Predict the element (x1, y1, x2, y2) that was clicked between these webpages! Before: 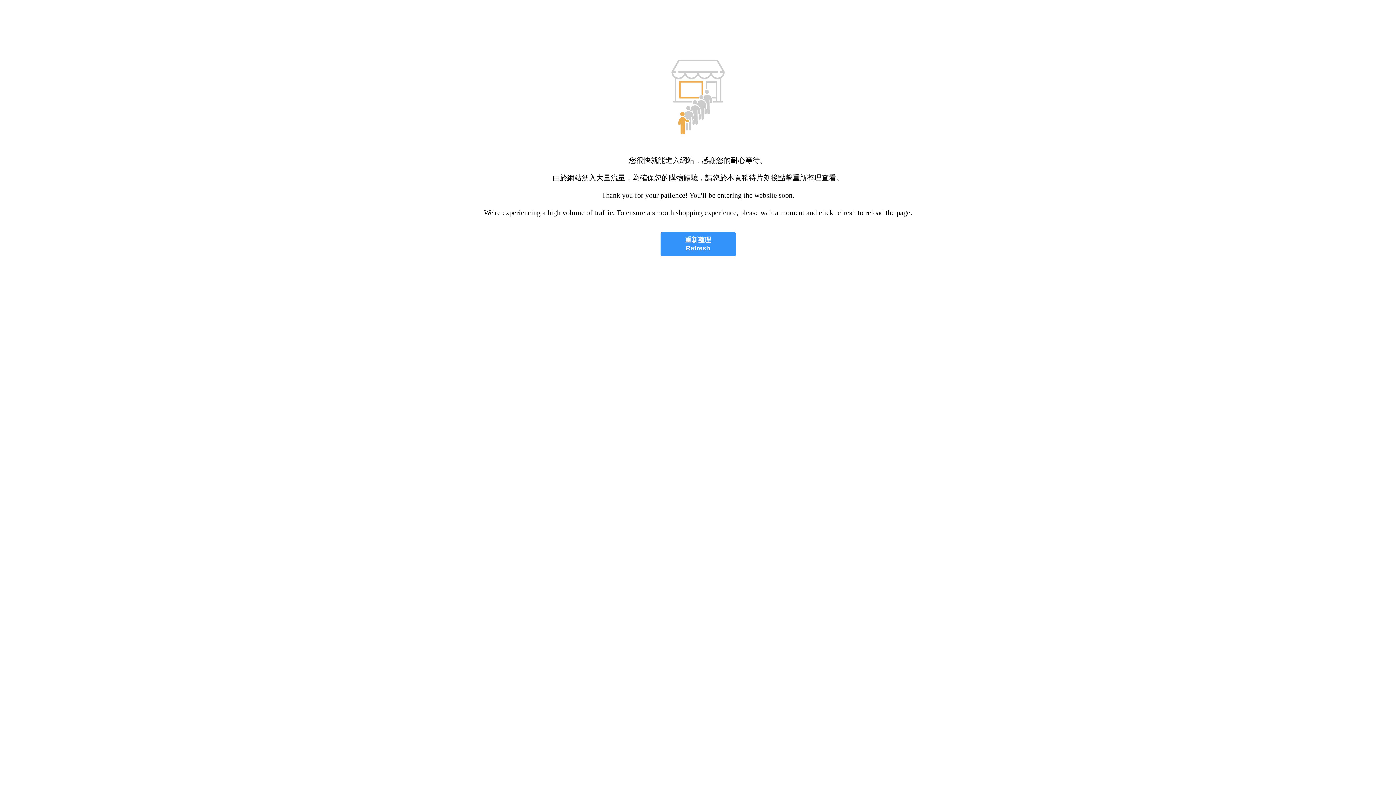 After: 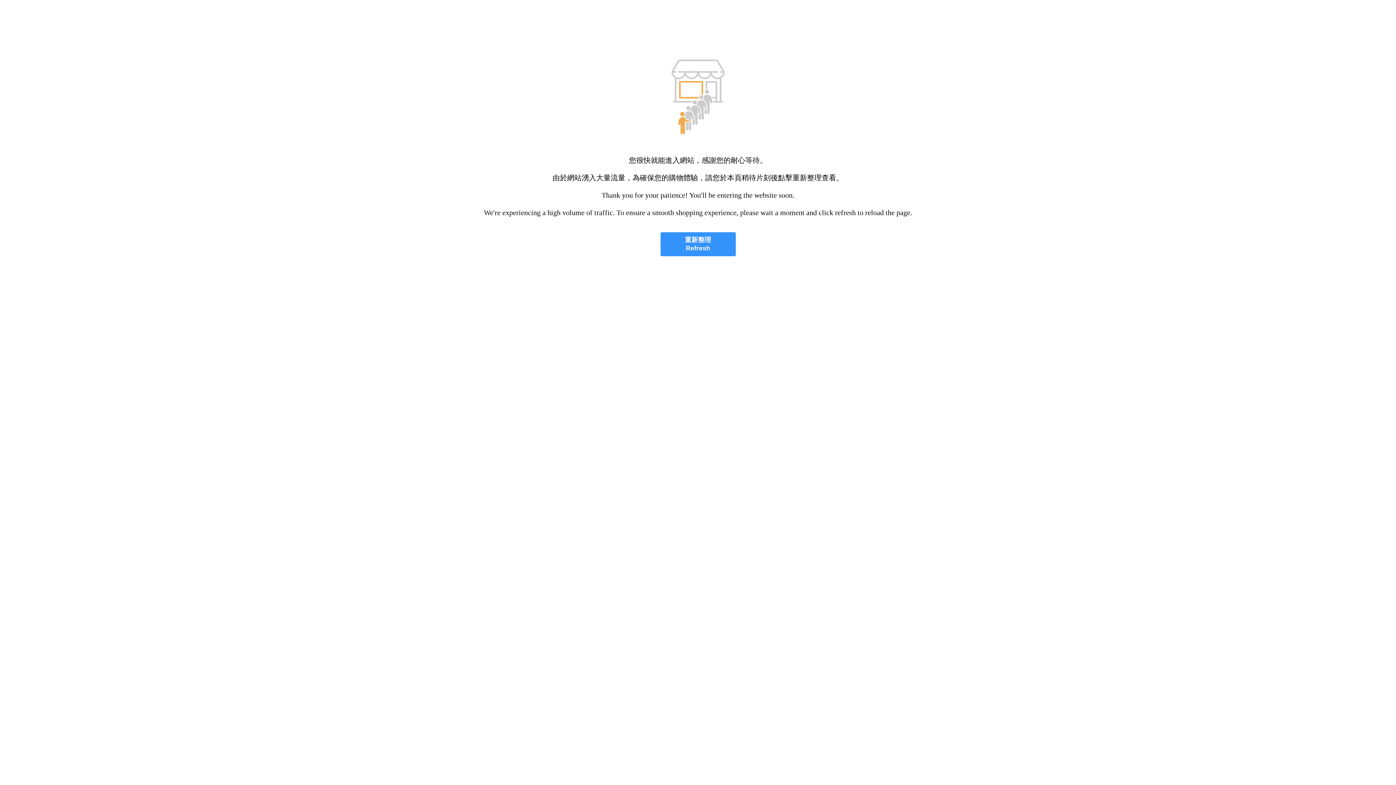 Action: label: 重新整理
Refresh bbox: (660, 232, 735, 256)